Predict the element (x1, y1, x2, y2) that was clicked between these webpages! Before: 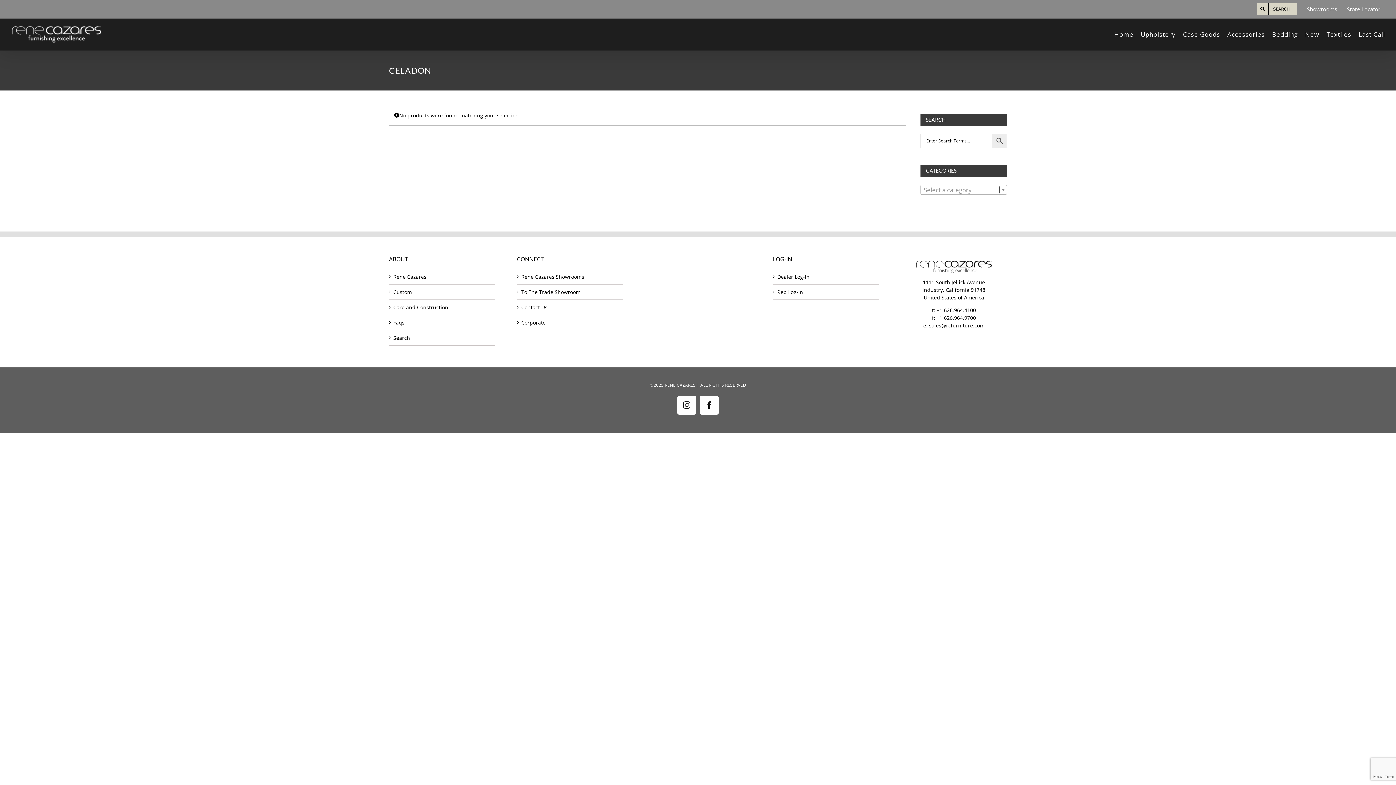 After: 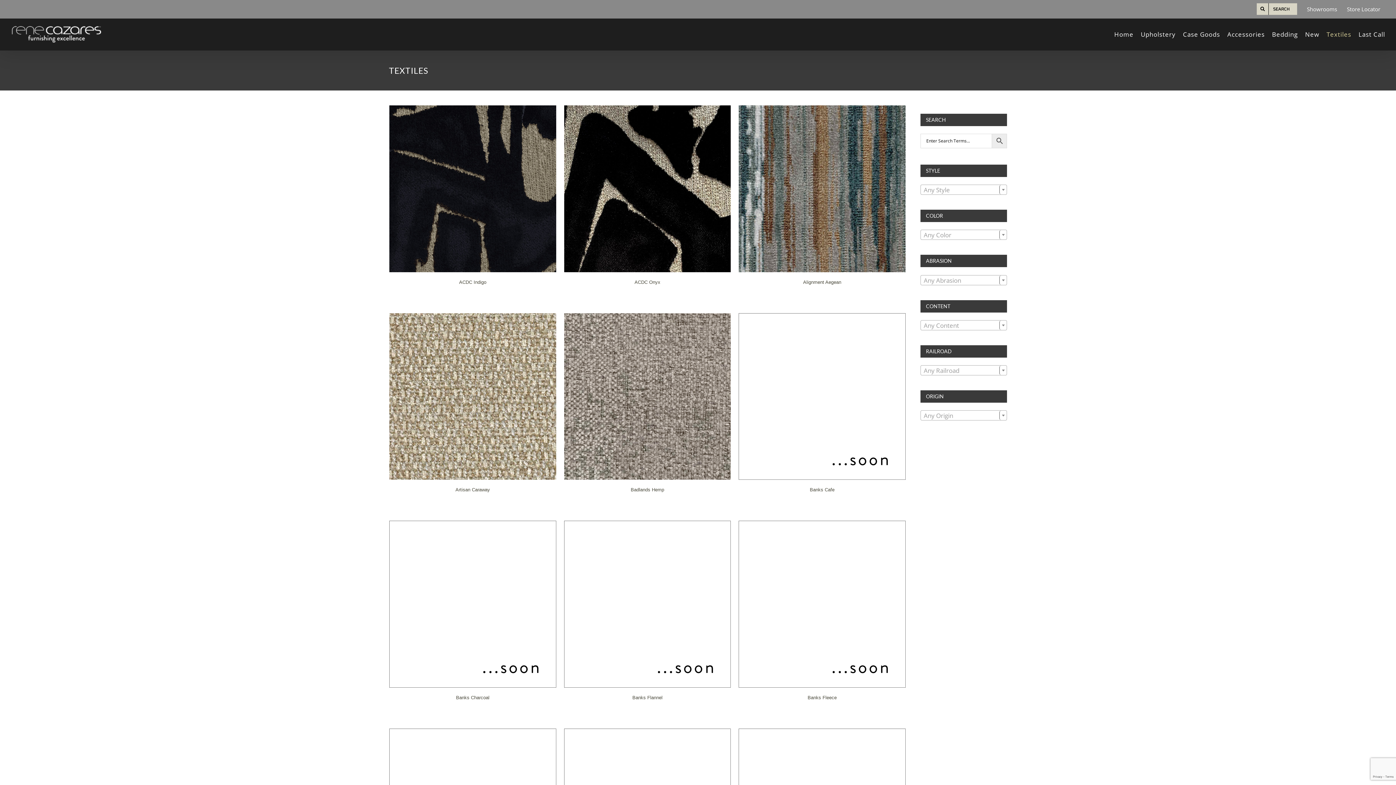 Action: label: Textiles bbox: (1326, 18, 1351, 50)